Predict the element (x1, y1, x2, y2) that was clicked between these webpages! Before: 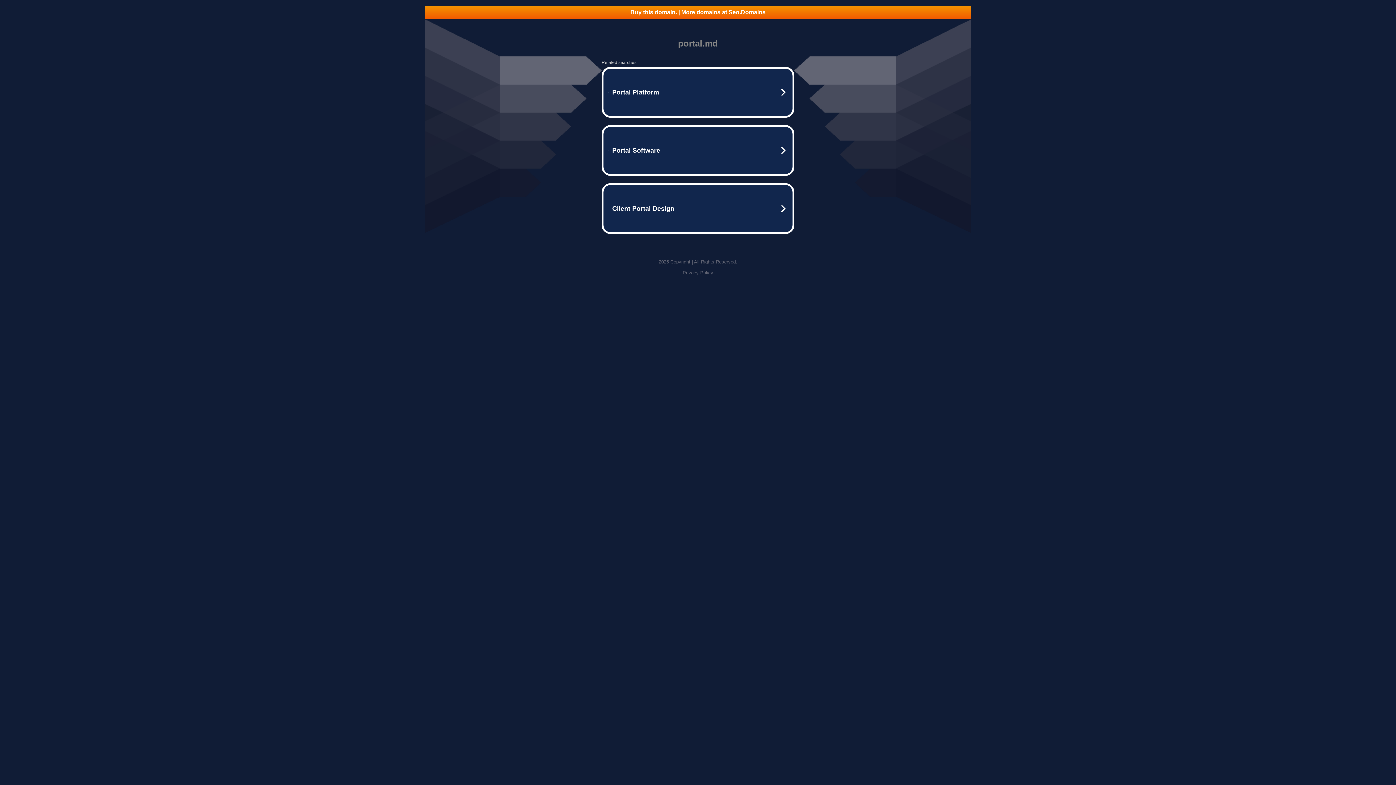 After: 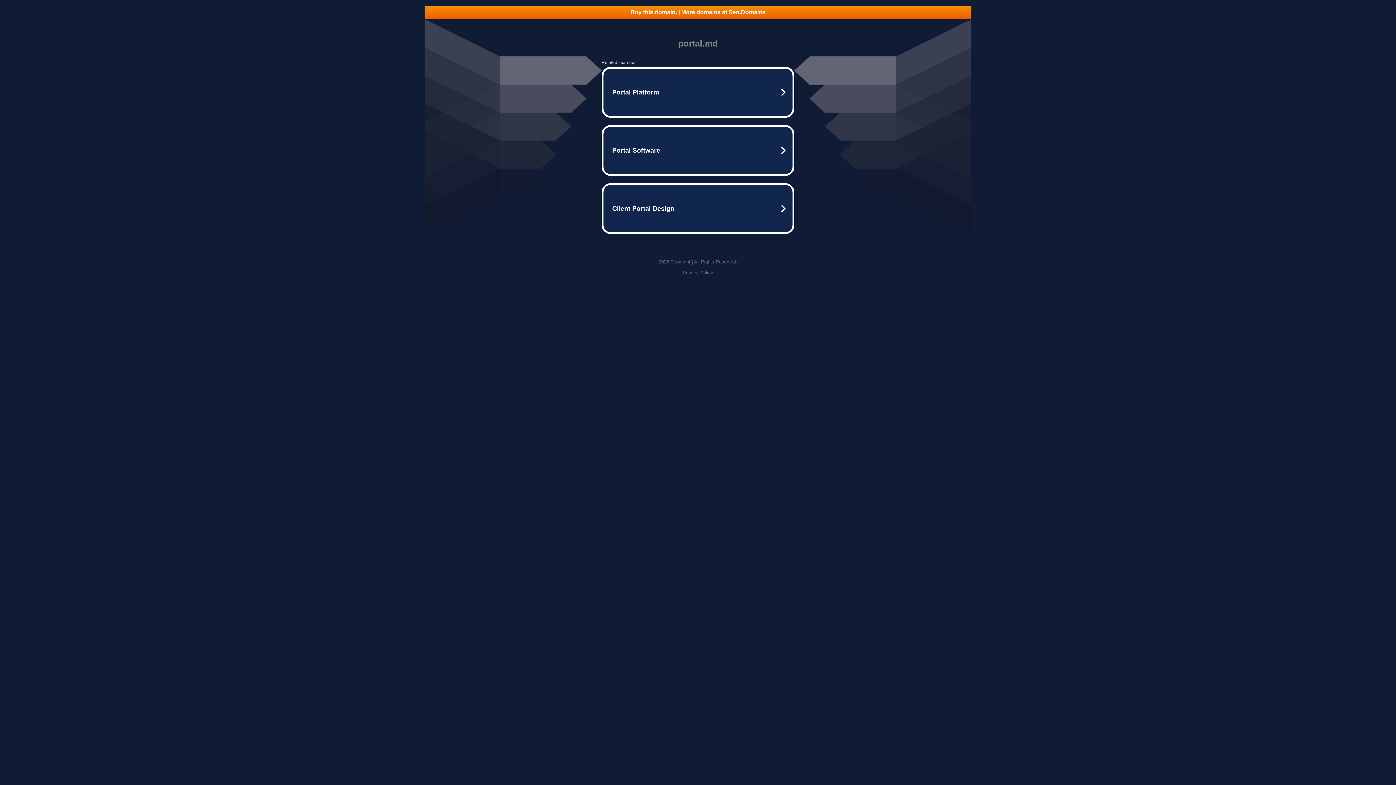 Action: label: Privacy Policy bbox: (682, 270, 713, 275)